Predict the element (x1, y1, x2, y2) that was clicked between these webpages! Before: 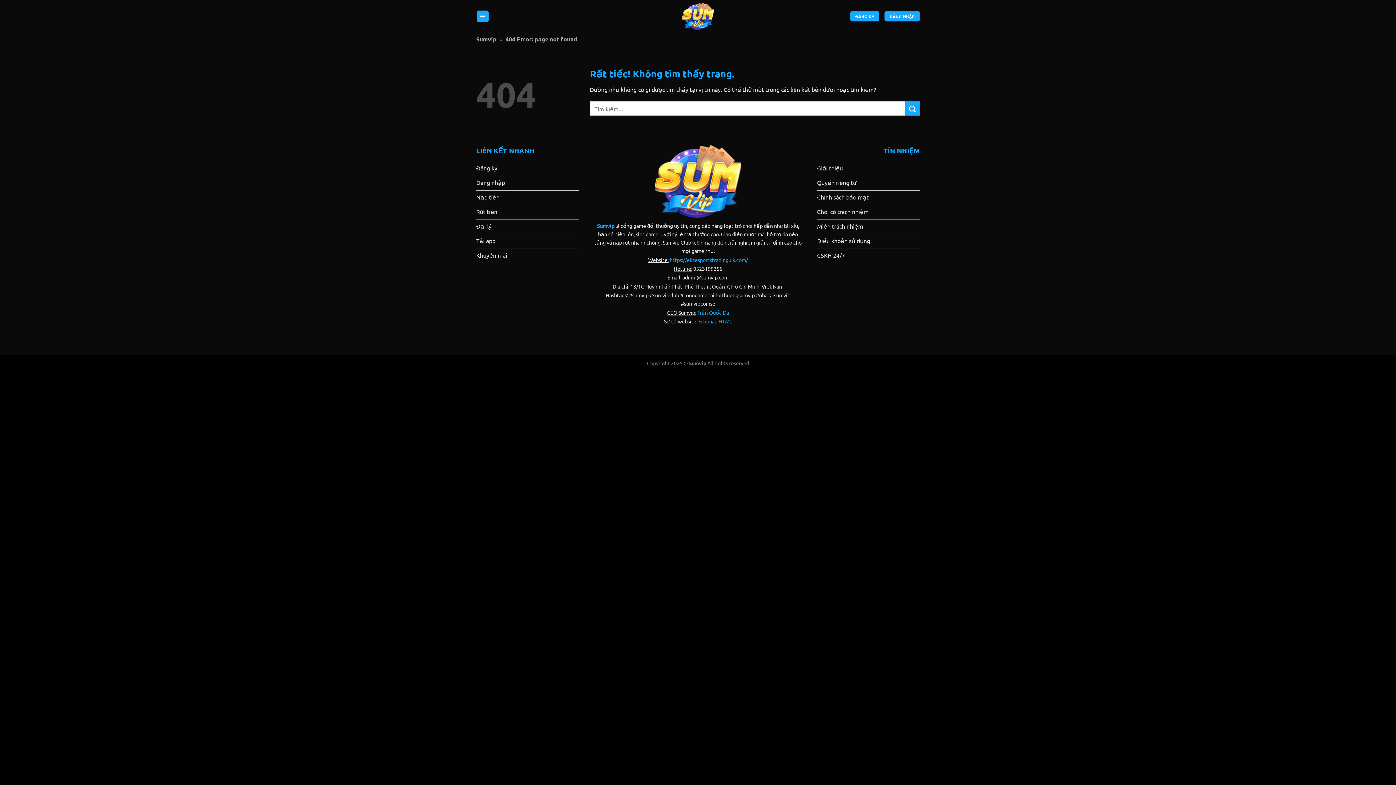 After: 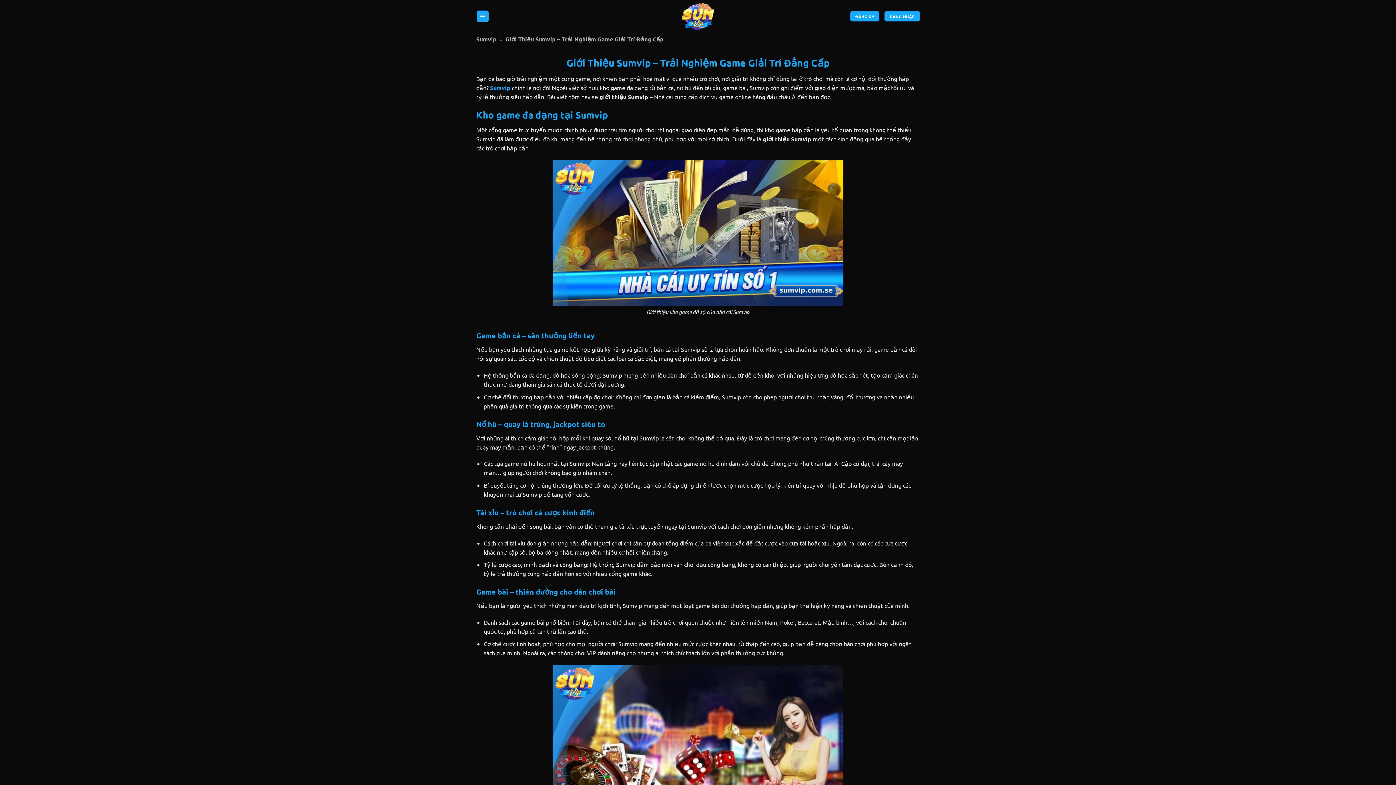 Action: label: Giới thiệu bbox: (817, 161, 920, 176)